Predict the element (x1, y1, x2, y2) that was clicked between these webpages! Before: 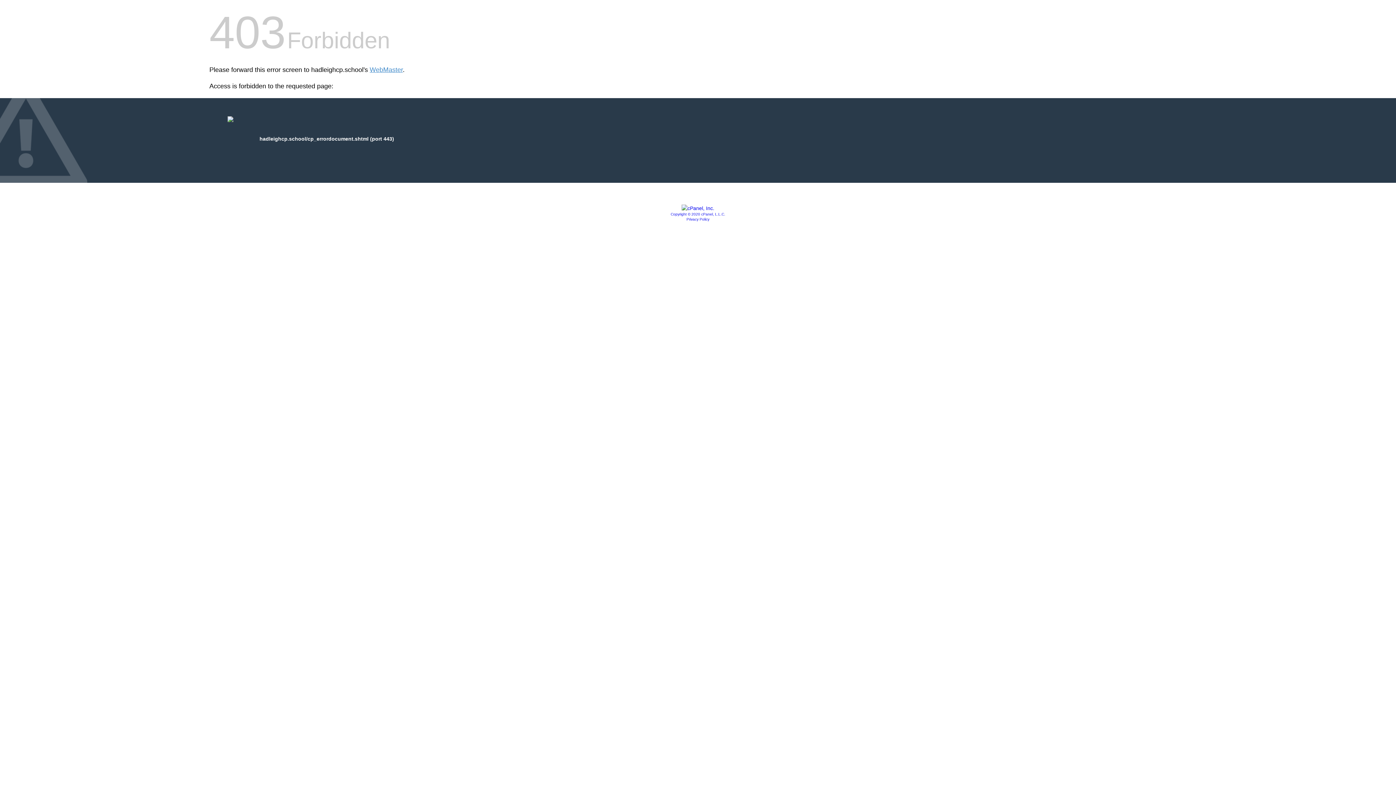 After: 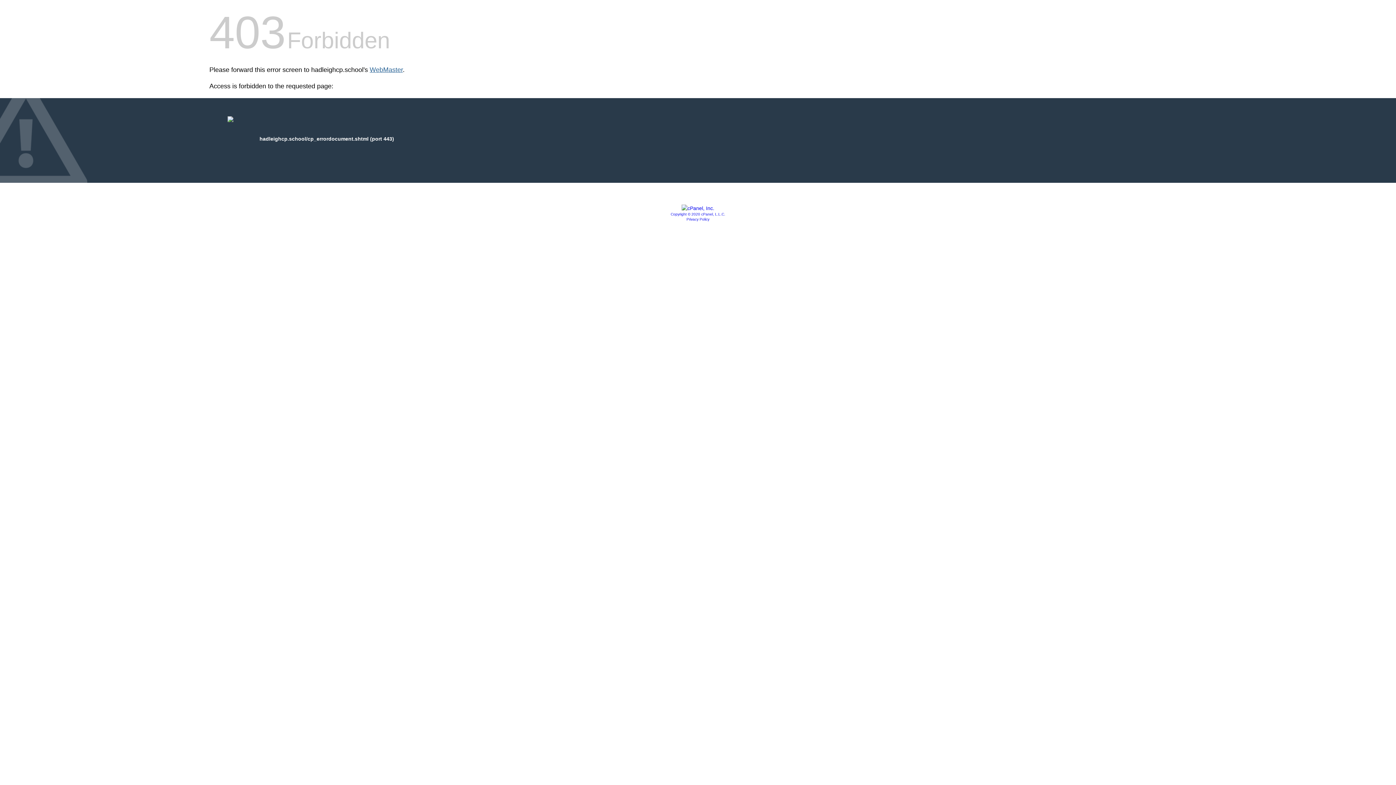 Action: label: WebMaster bbox: (369, 66, 402, 73)